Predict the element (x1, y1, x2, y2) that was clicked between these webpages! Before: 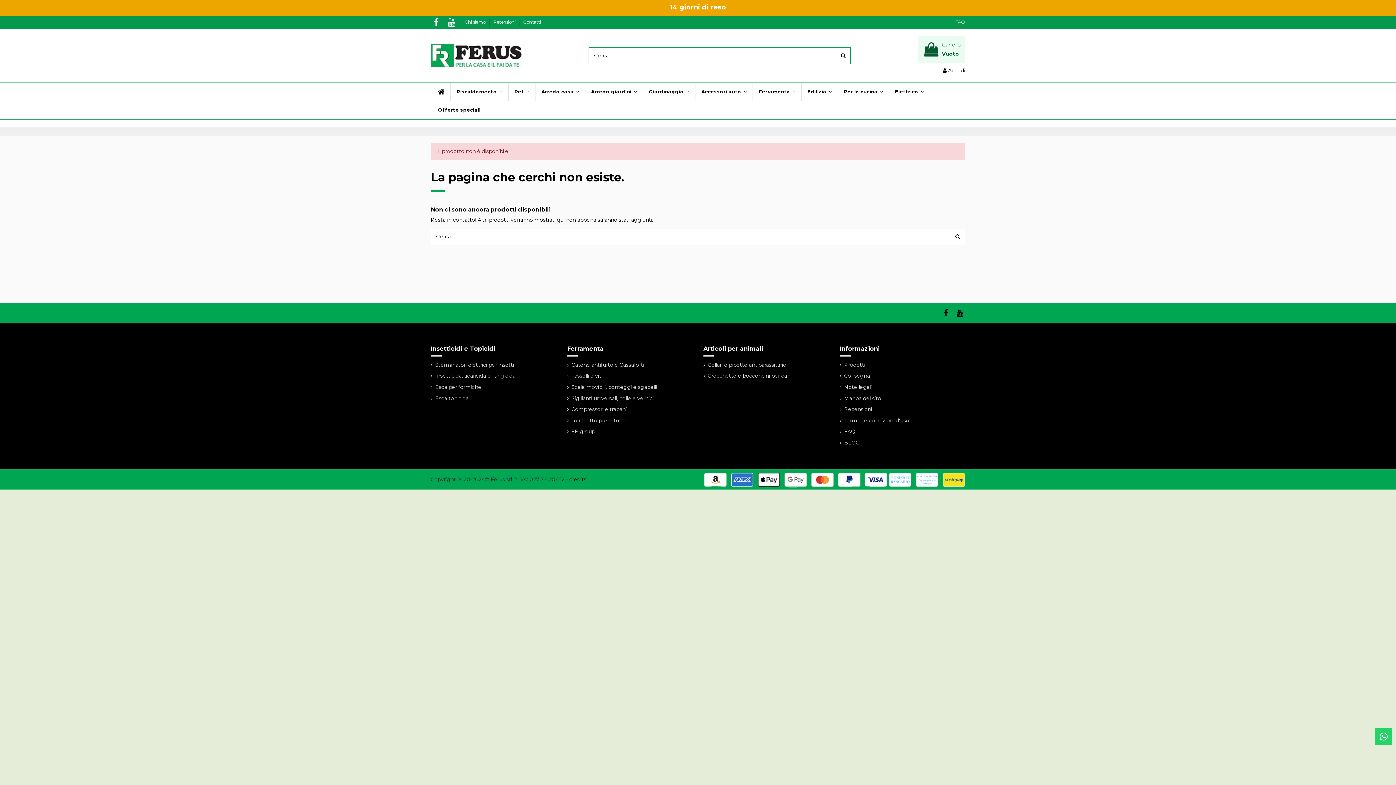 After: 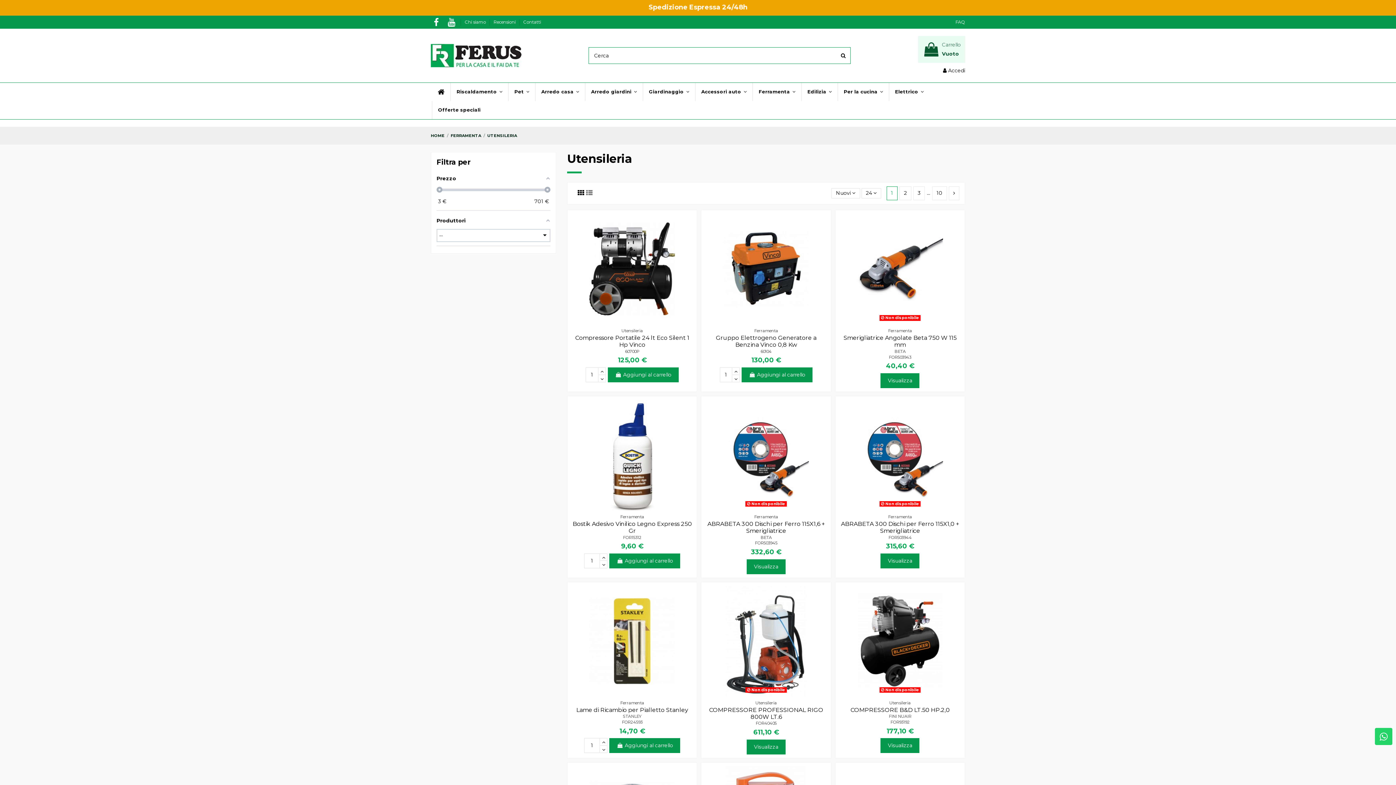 Action: bbox: (567, 405, 626, 414) label: Compressori e trapani